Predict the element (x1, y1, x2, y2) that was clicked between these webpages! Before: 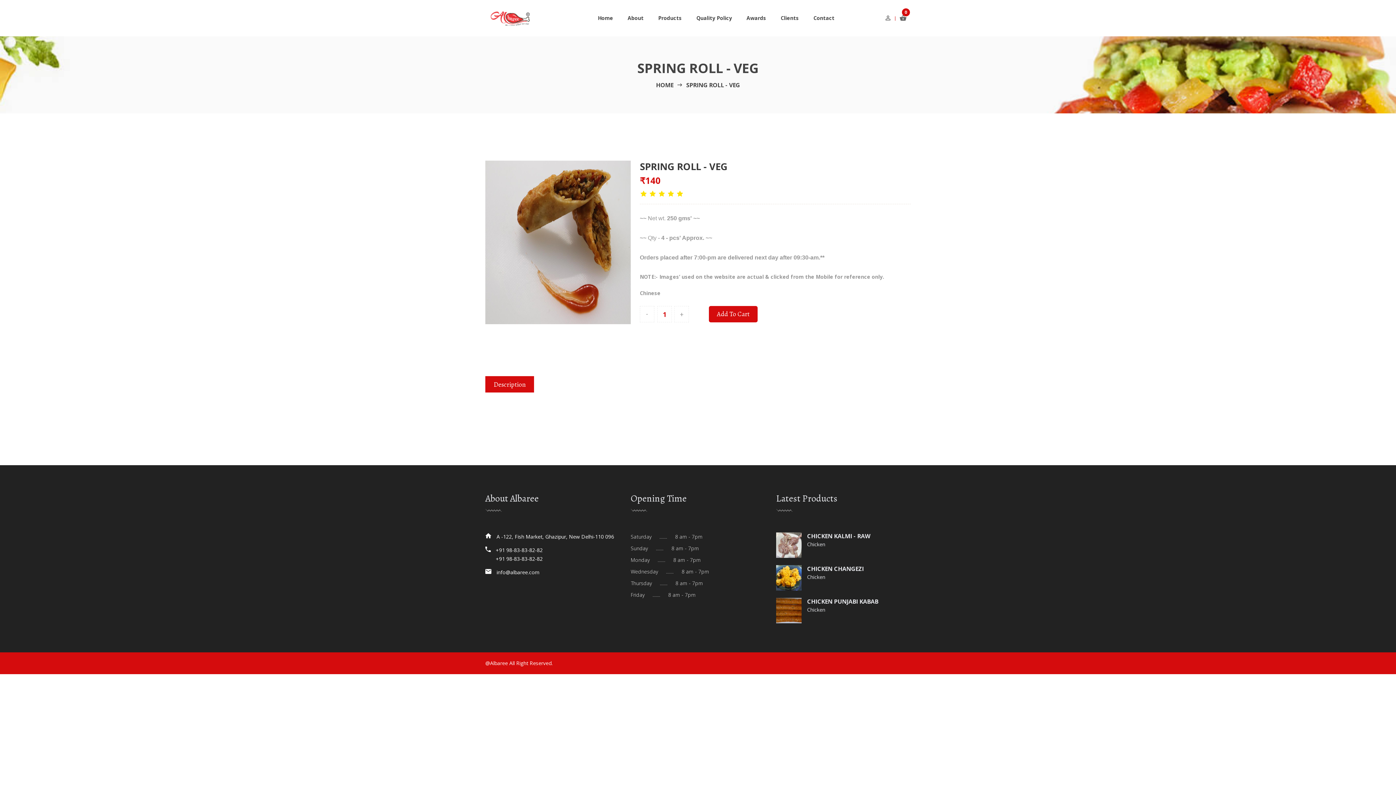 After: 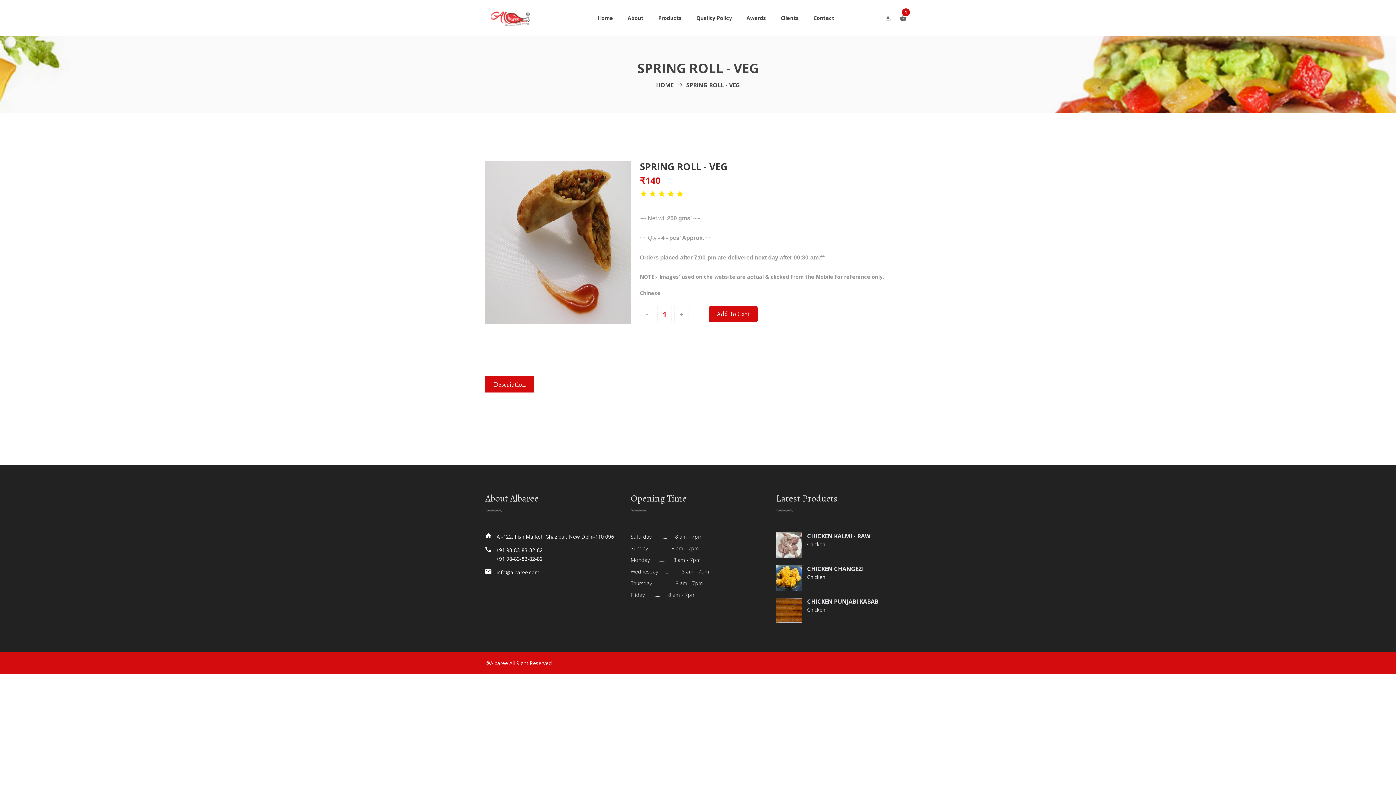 Action: bbox: (709, 306, 757, 322) label: Add To Cart